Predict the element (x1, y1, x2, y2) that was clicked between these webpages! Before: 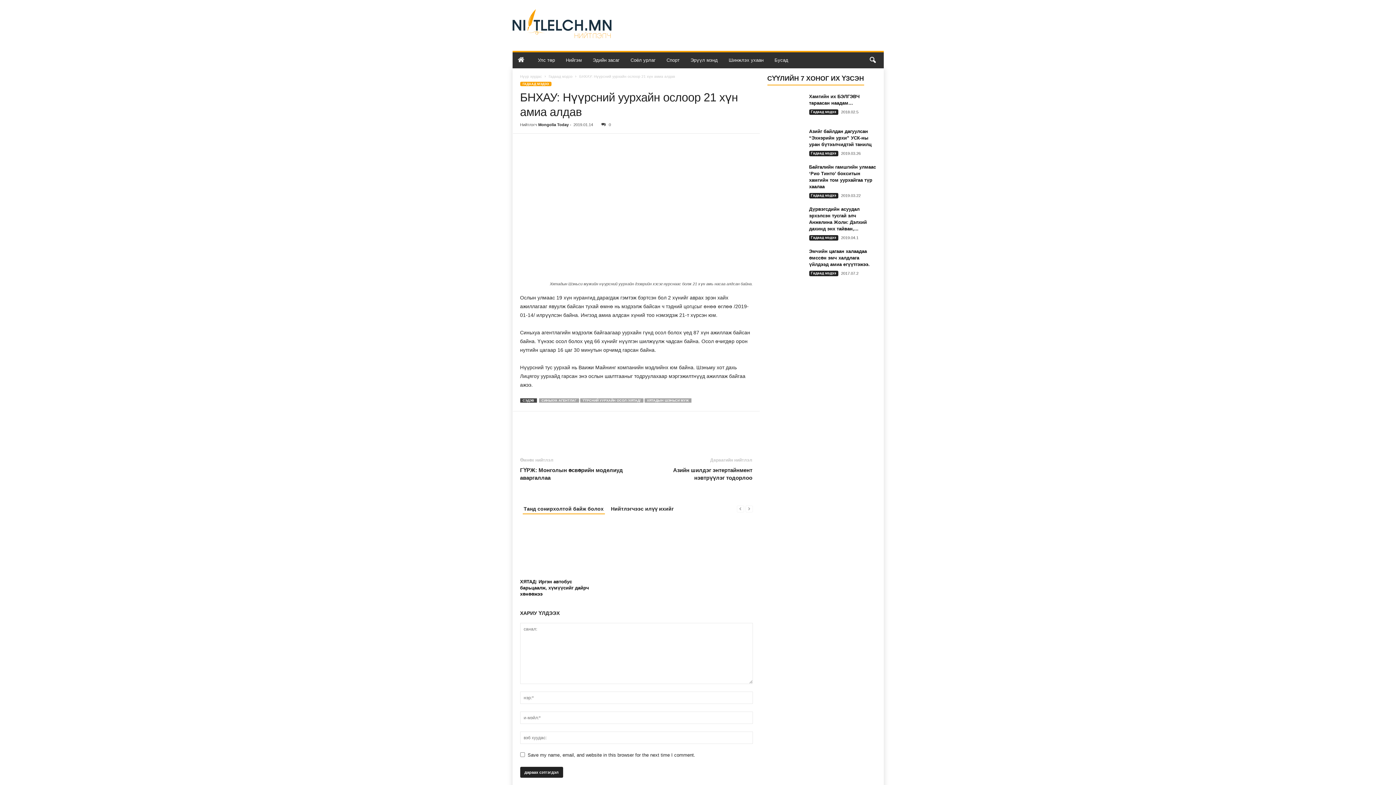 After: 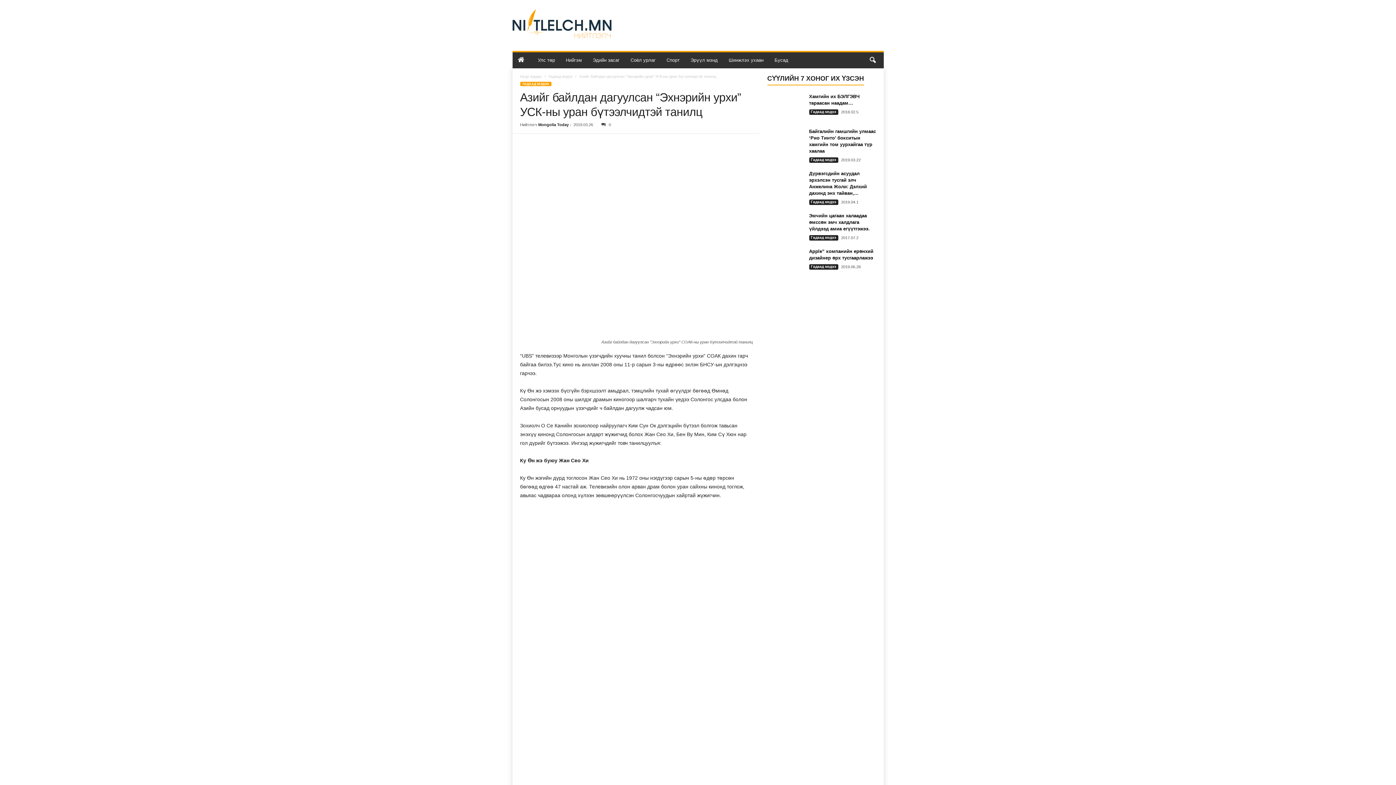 Action: bbox: (809, 128, 871, 147) label: Азийг байлдан дагуулсан “Эхнэрийн урхи” УСК-ны уран бүтээлчидтэй танилц